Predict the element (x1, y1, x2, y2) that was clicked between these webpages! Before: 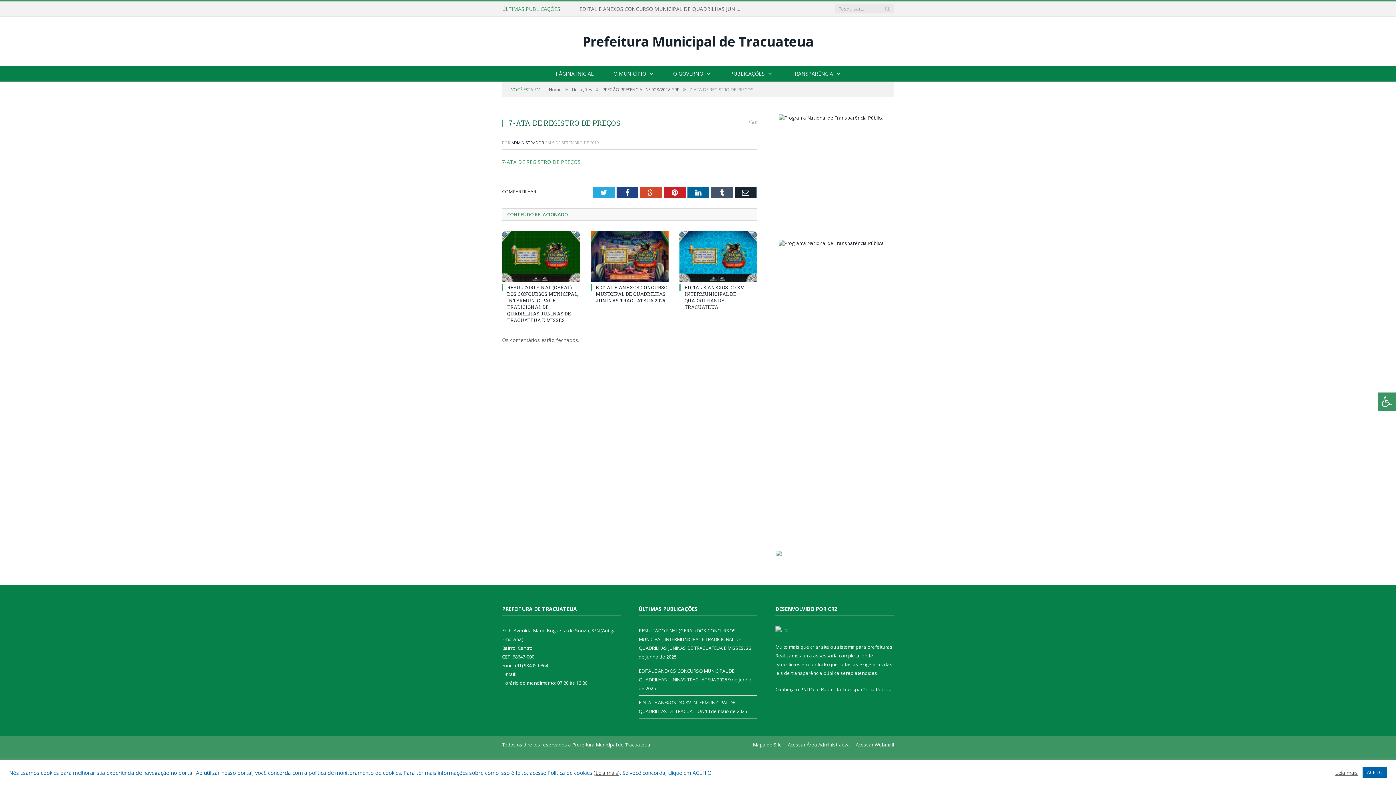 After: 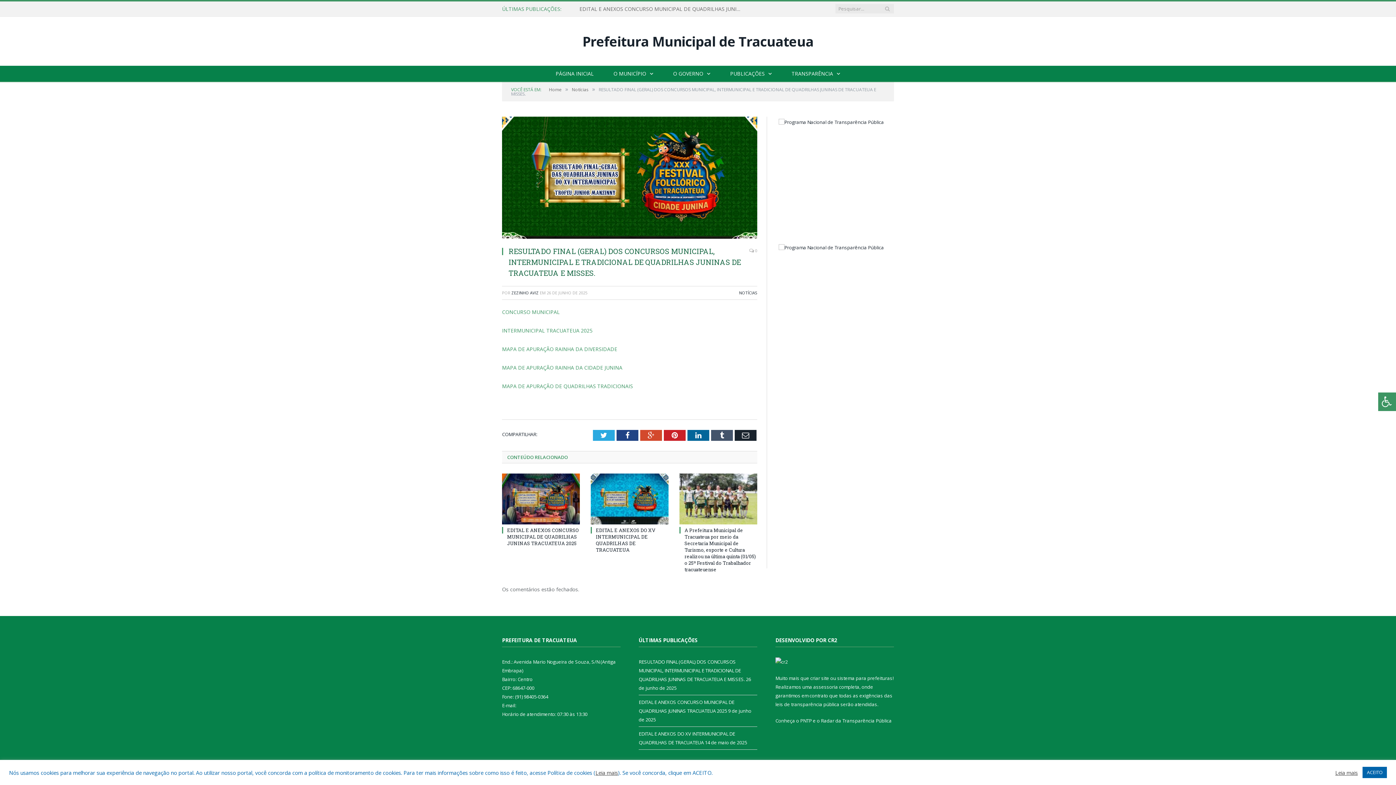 Action: label: RESULTADO FINAL (GERAL) DOS CONCURSOS MUNICIPAL, INTERMUNICIPAL E TRADICIONAL DE QUADRILHAS JUNINAS DE TRACUATEUA E MISSES. bbox: (638, 627, 745, 651)